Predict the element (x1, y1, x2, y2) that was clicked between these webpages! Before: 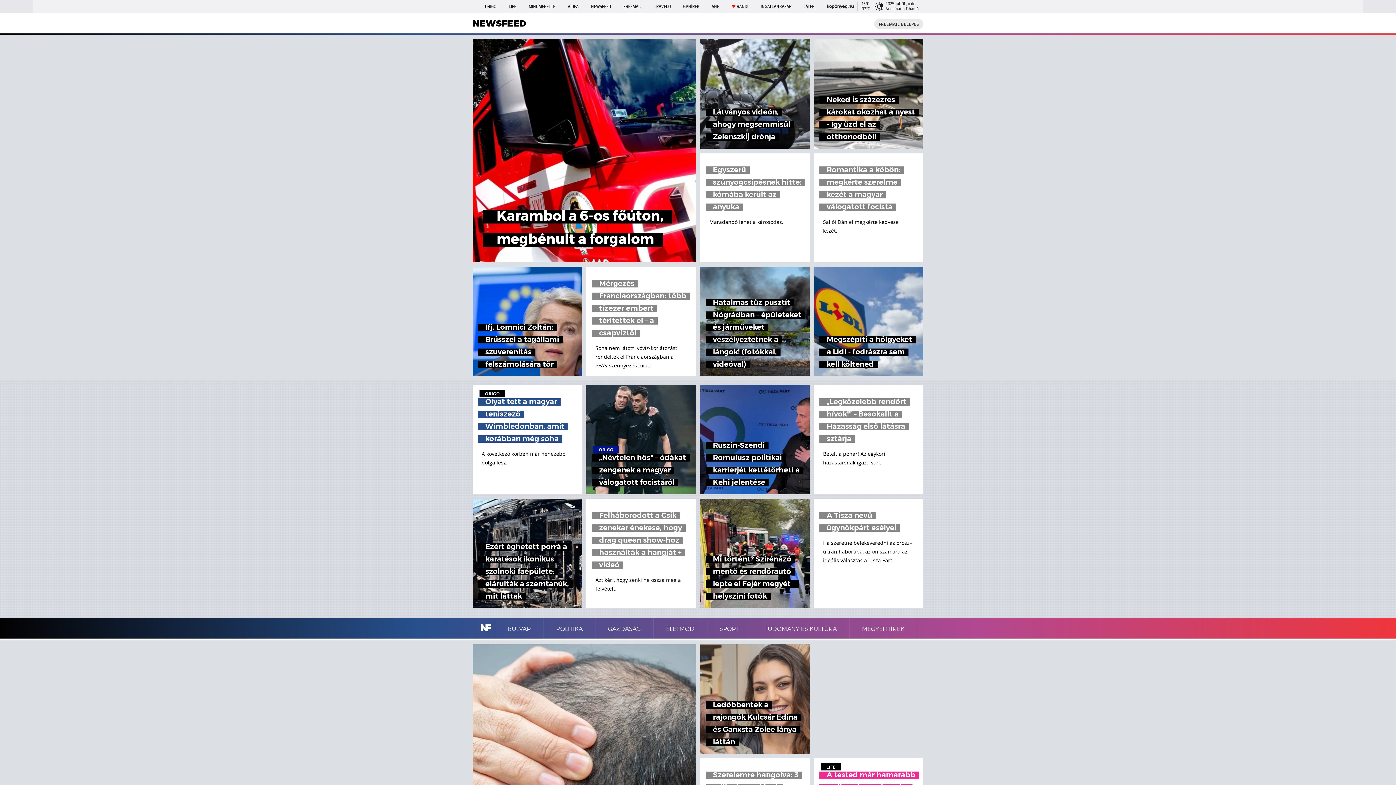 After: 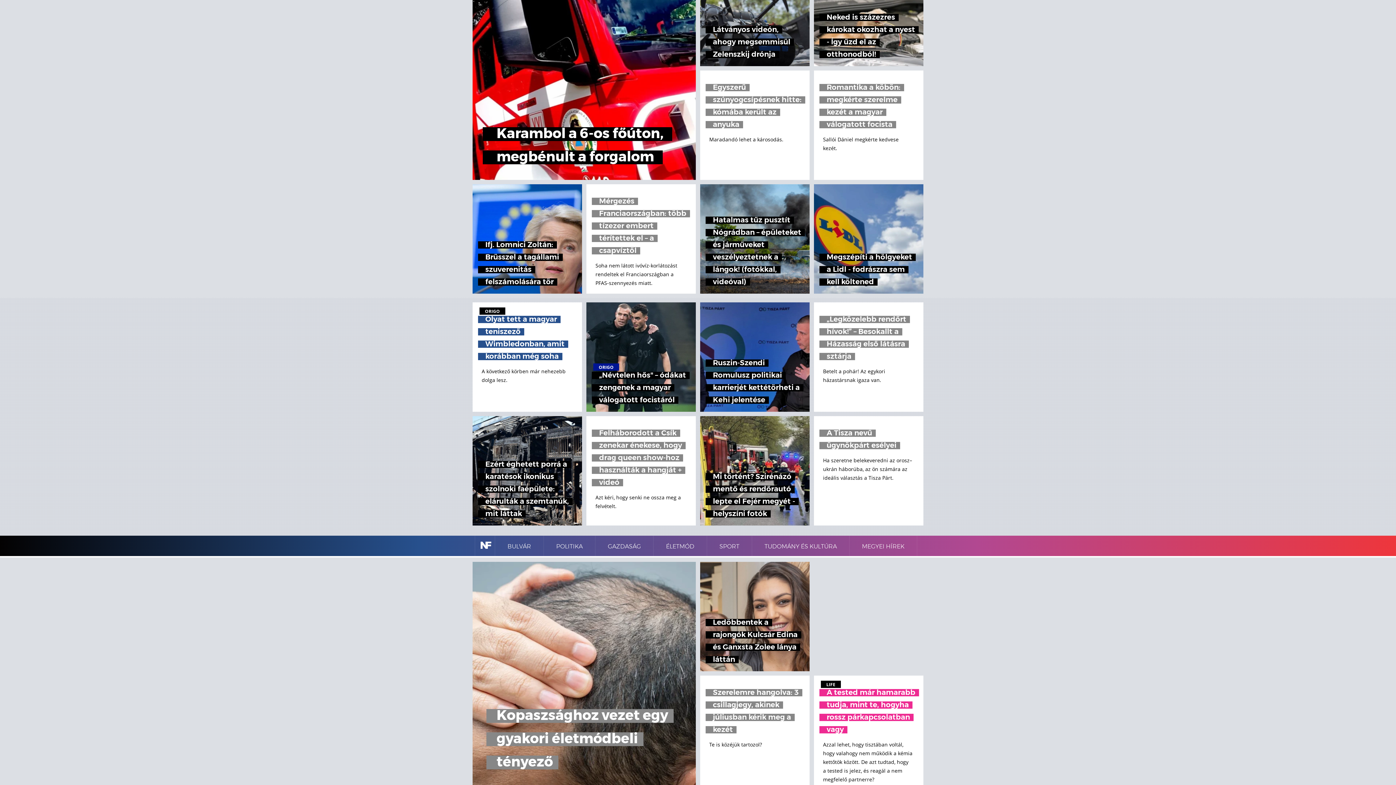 Action: label: Kopaszsághoz vezet egy gyakori életmódbeli tényező bbox: (472, 644, 696, 868)